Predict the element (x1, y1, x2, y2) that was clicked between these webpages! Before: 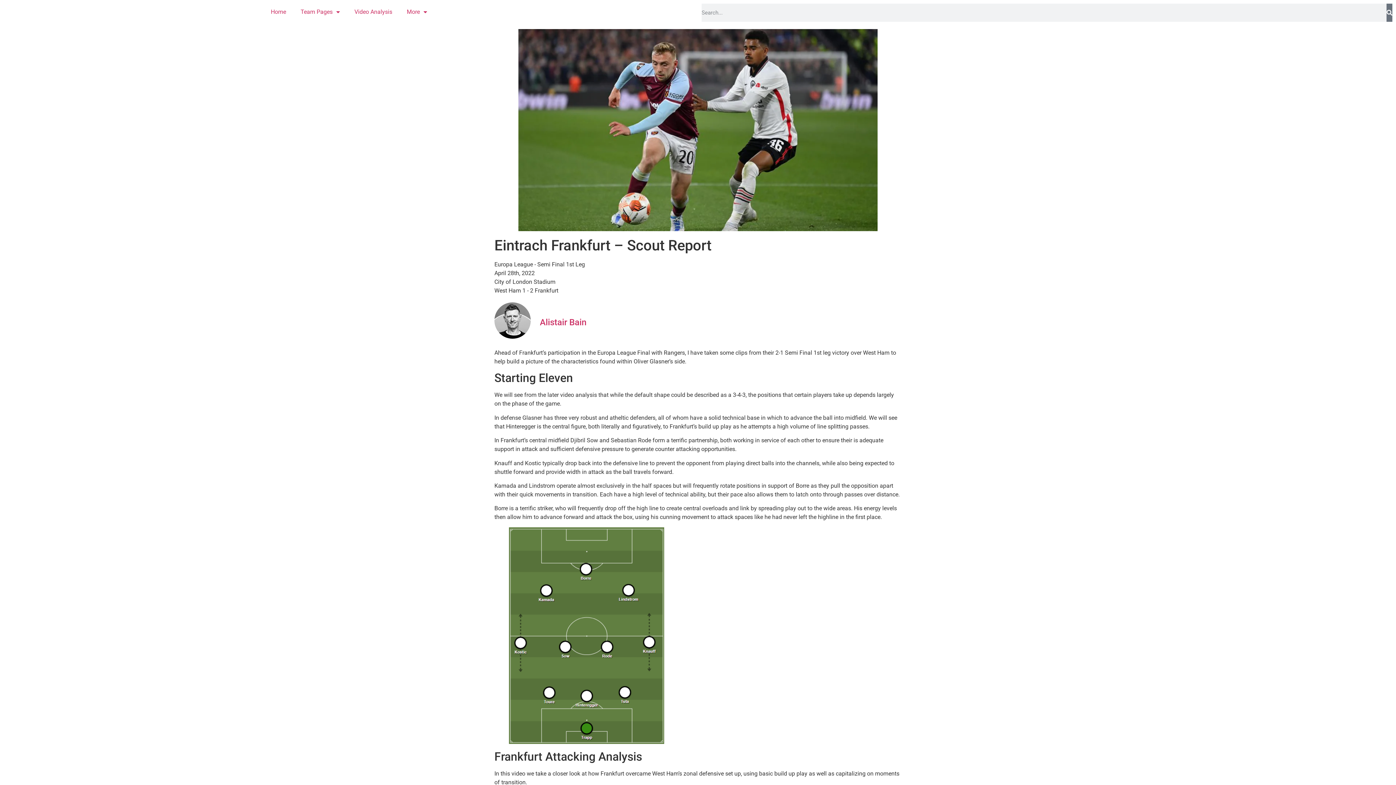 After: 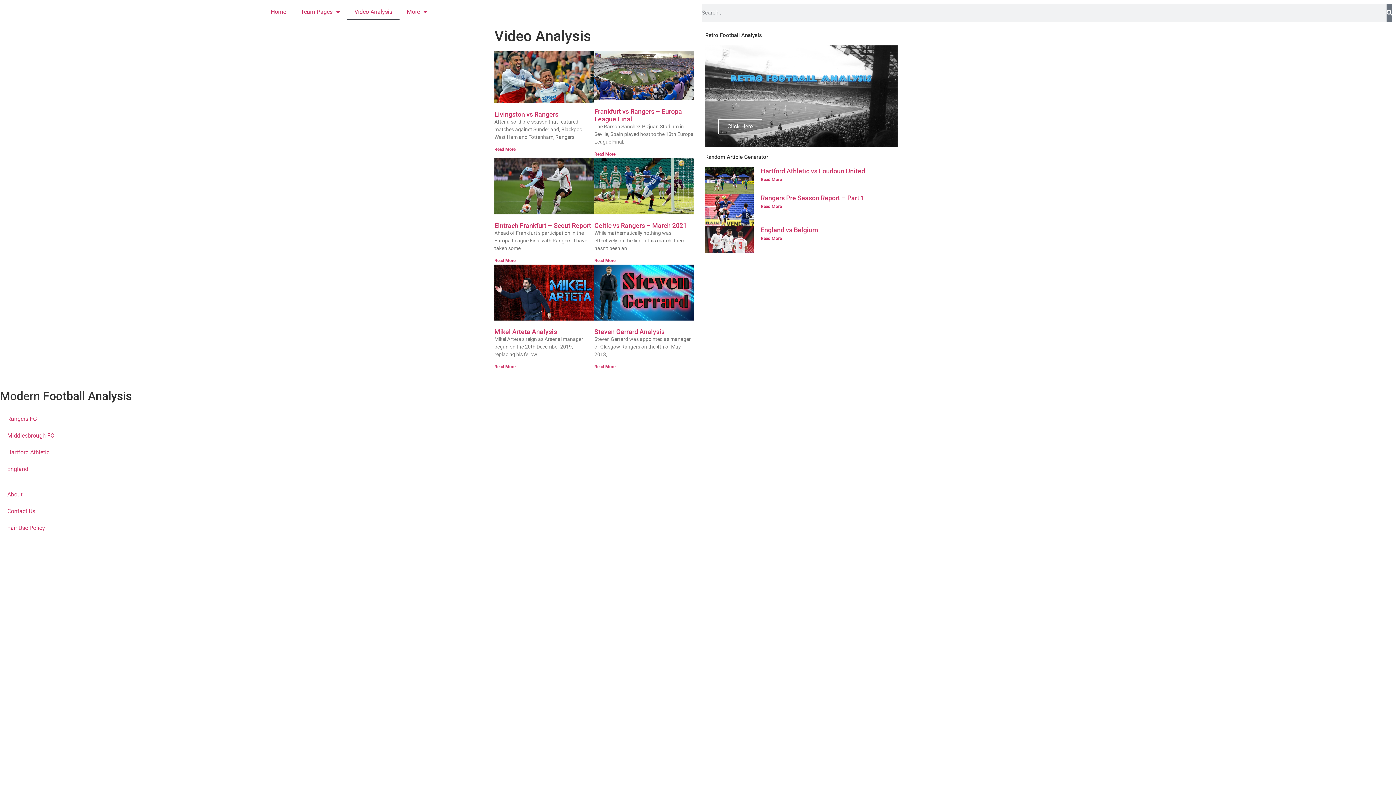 Action: label: Video Analysis bbox: (347, 3, 399, 20)